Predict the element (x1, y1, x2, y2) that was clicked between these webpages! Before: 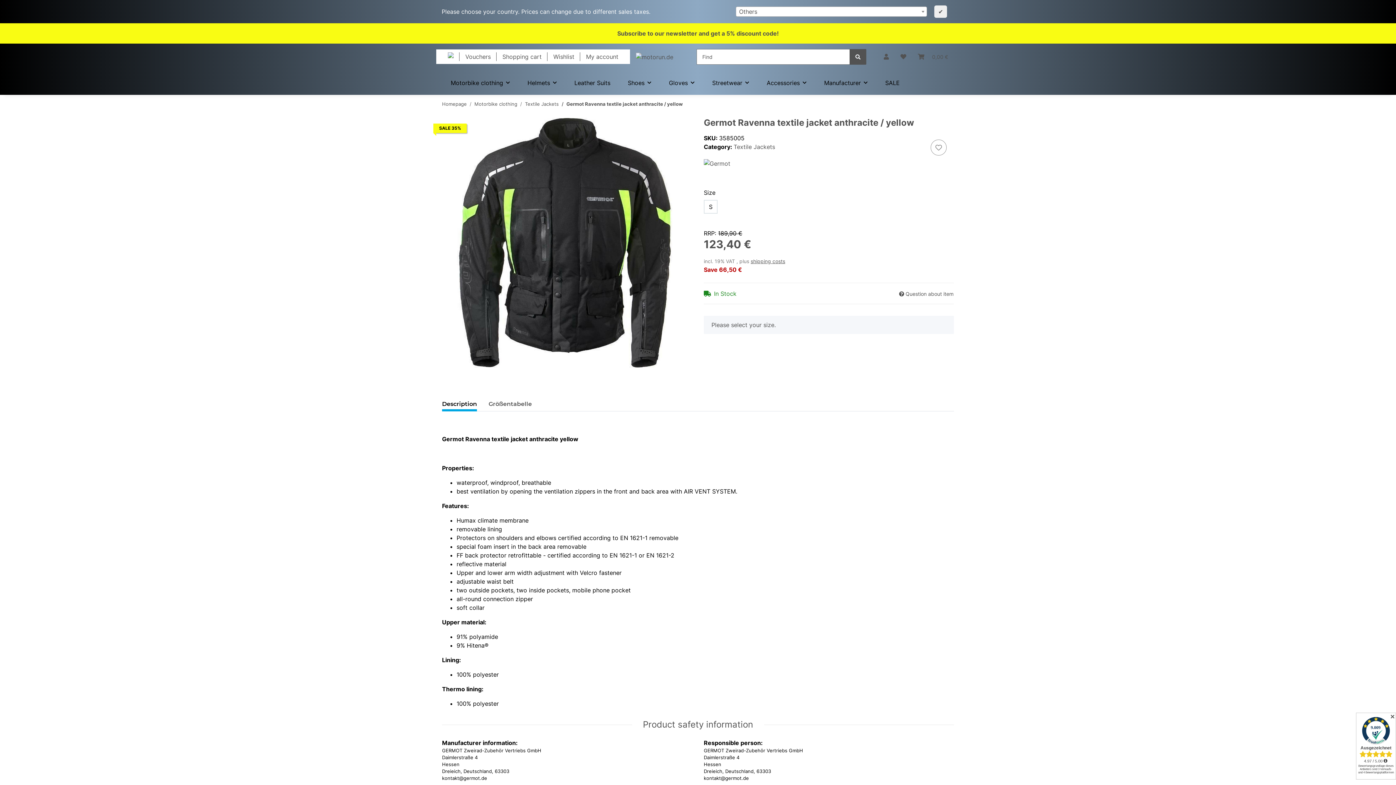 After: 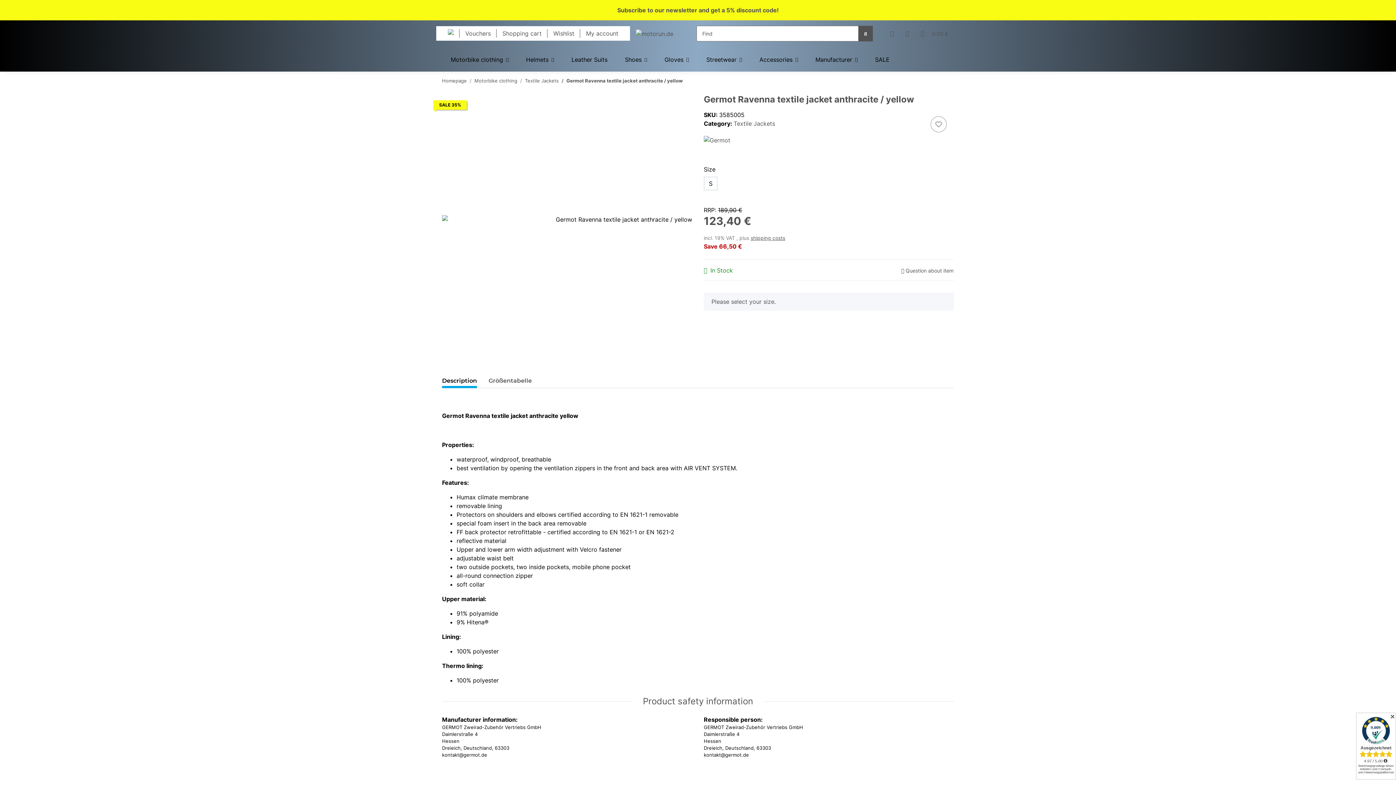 Action: label: ✔ bbox: (934, 5, 947, 17)